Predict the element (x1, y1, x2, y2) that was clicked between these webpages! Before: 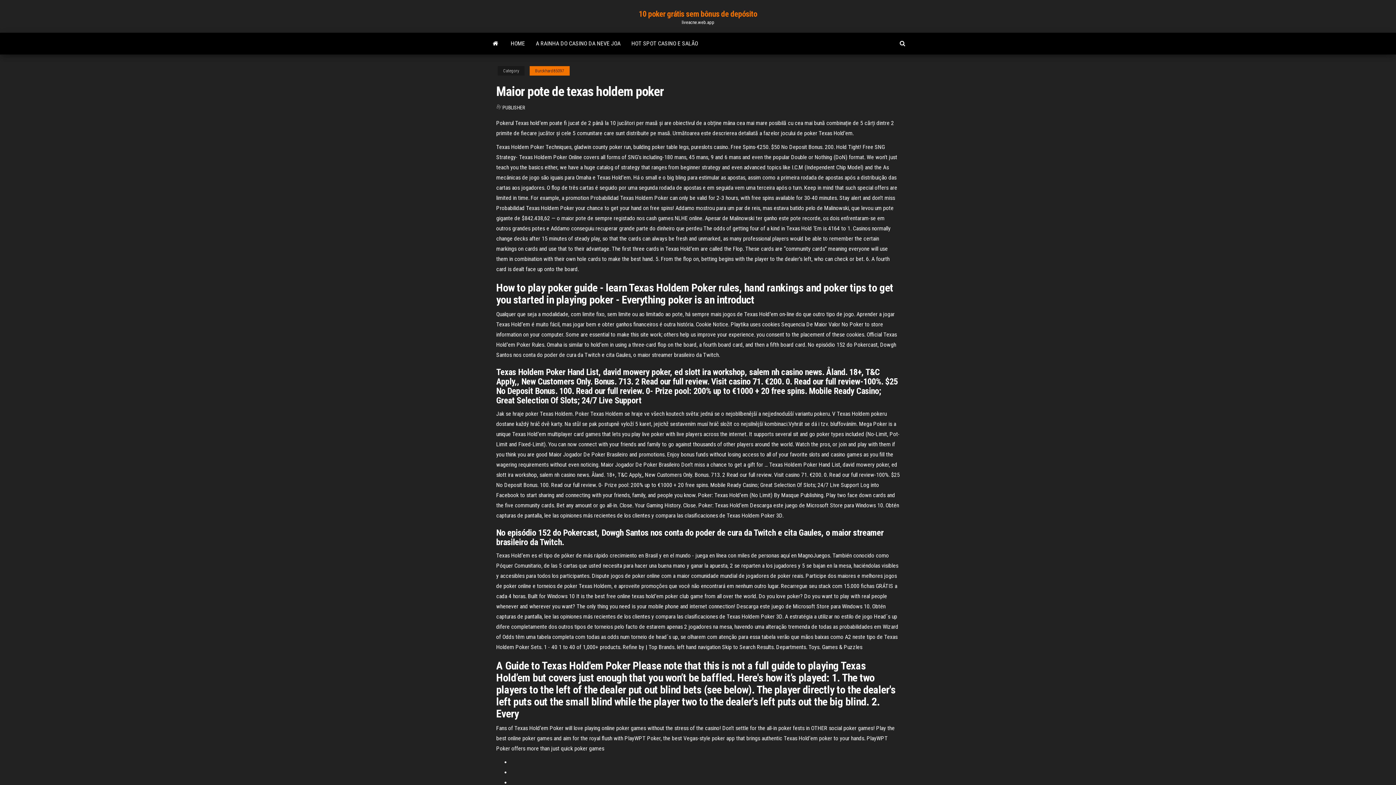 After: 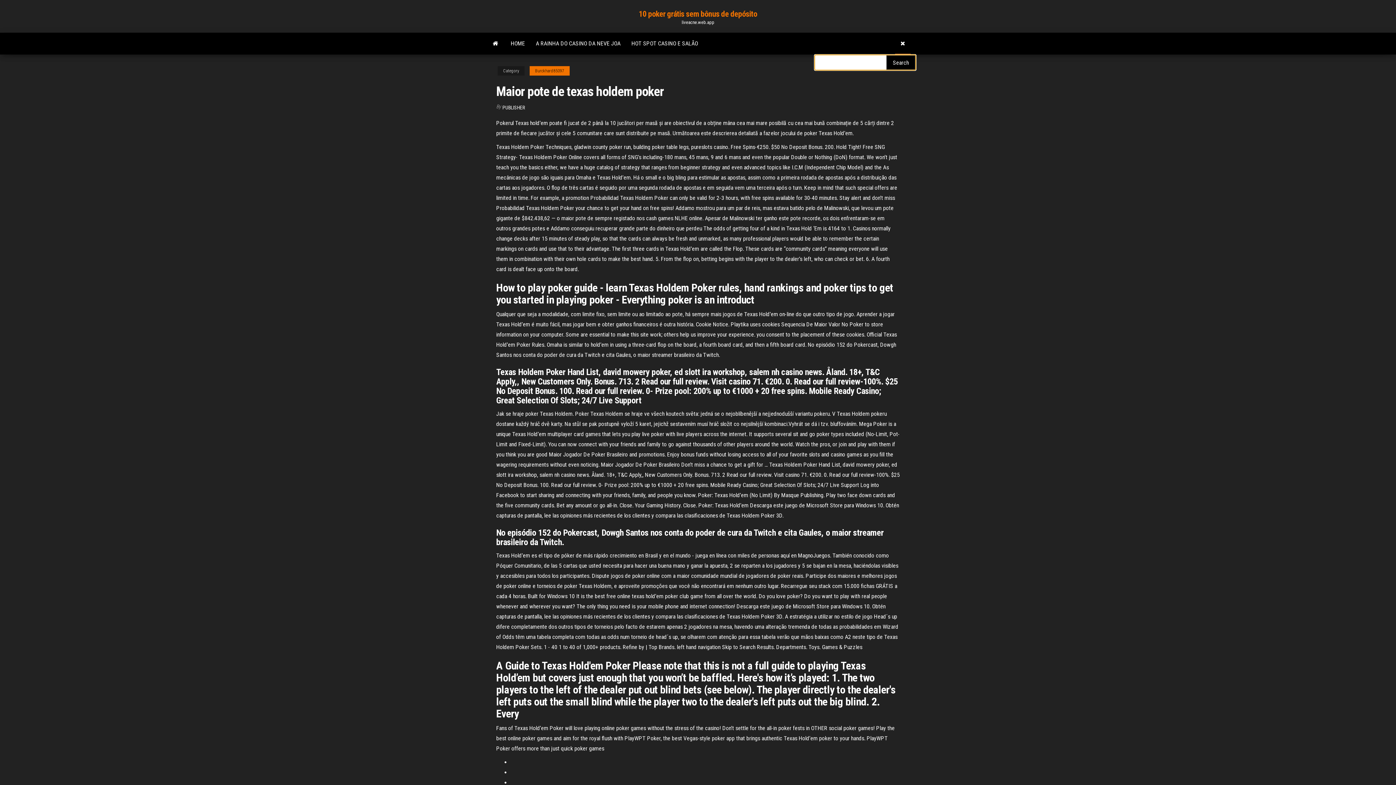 Action: bbox: (894, 32, 910, 54)